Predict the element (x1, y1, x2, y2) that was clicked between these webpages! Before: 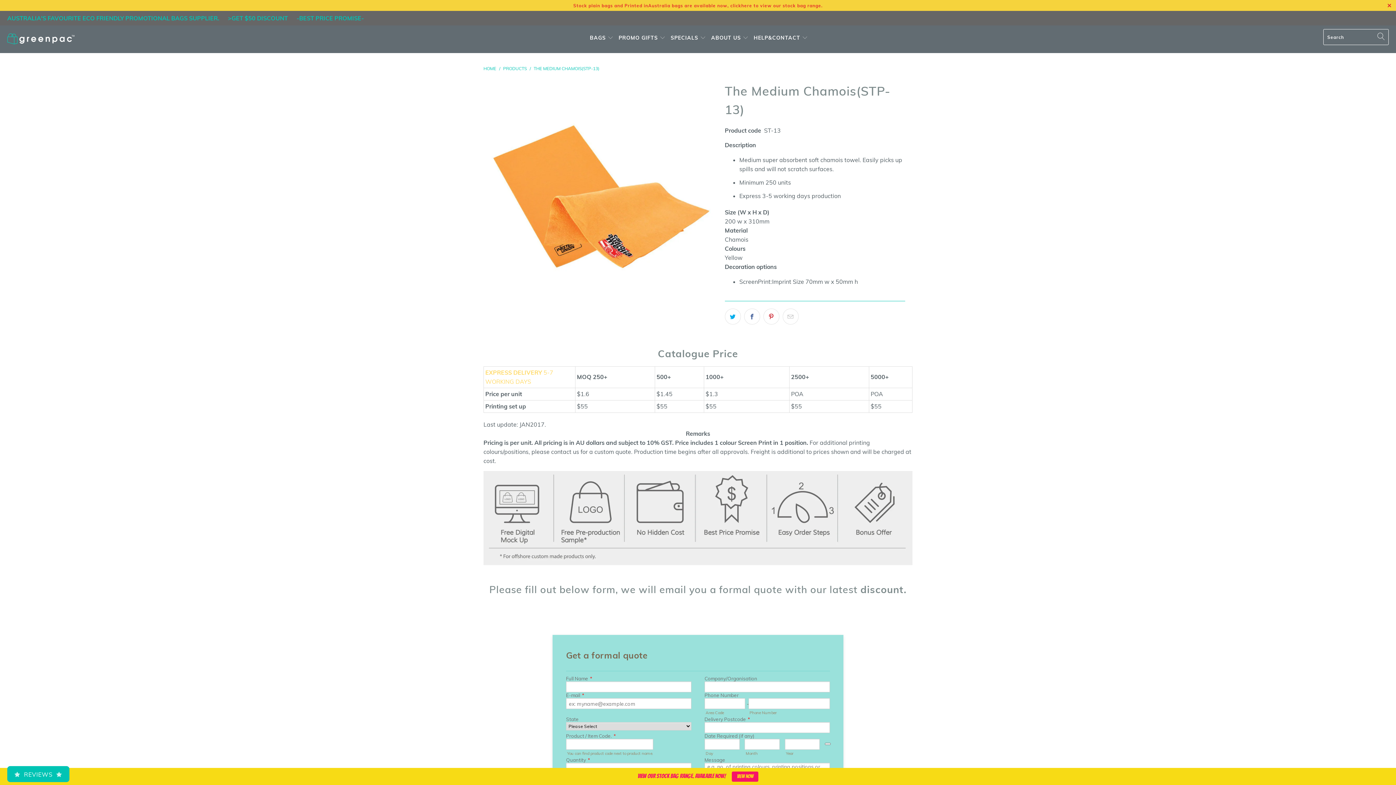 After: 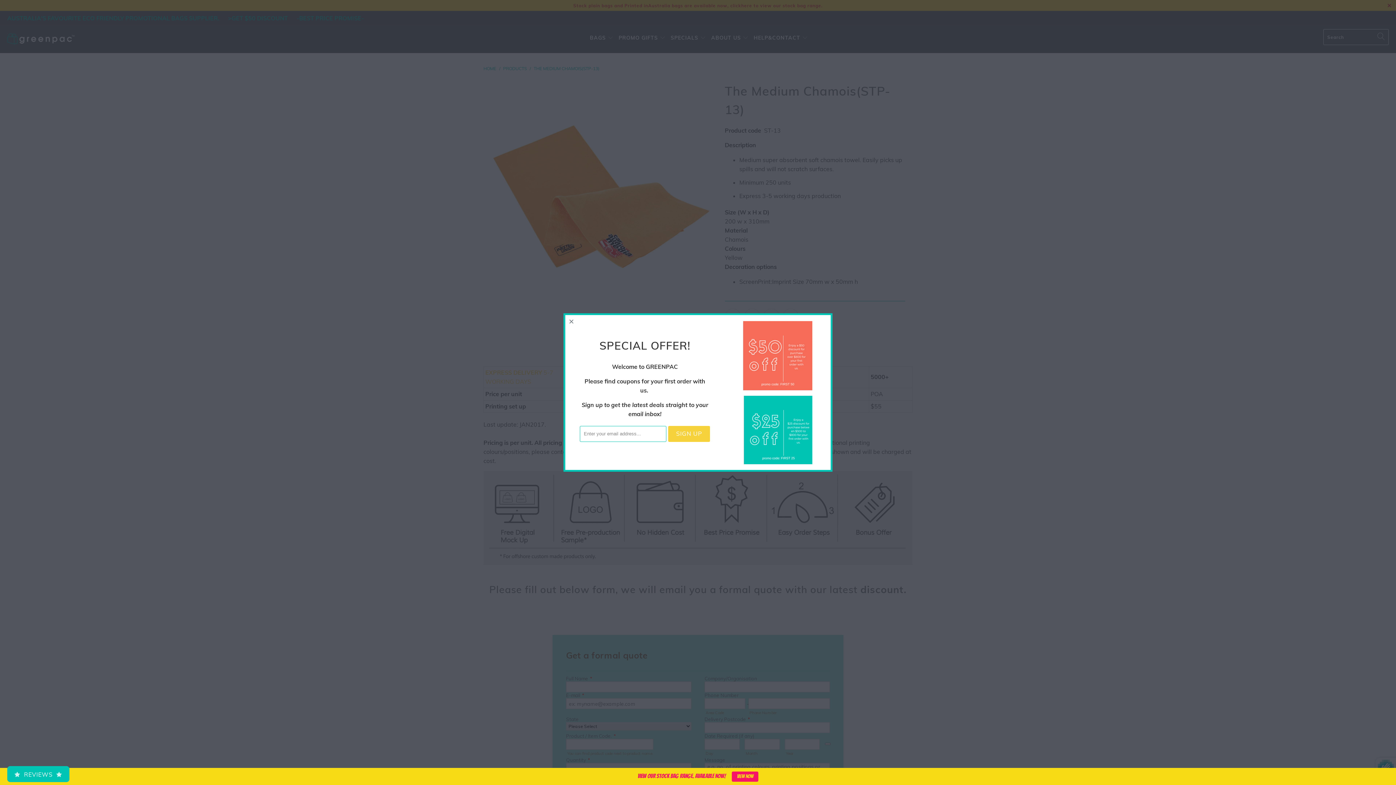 Action: bbox: (732, 772, 758, 782) label: VIEW NOW